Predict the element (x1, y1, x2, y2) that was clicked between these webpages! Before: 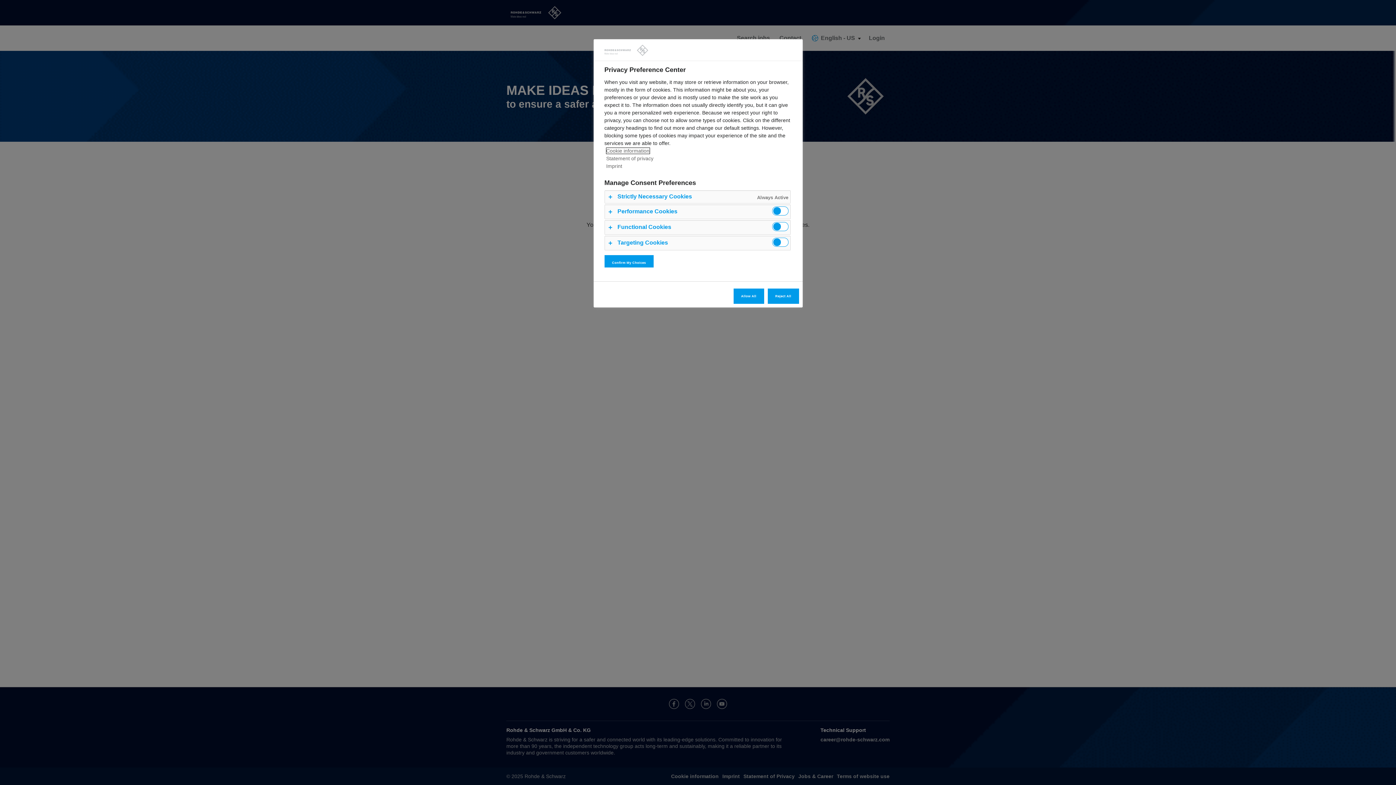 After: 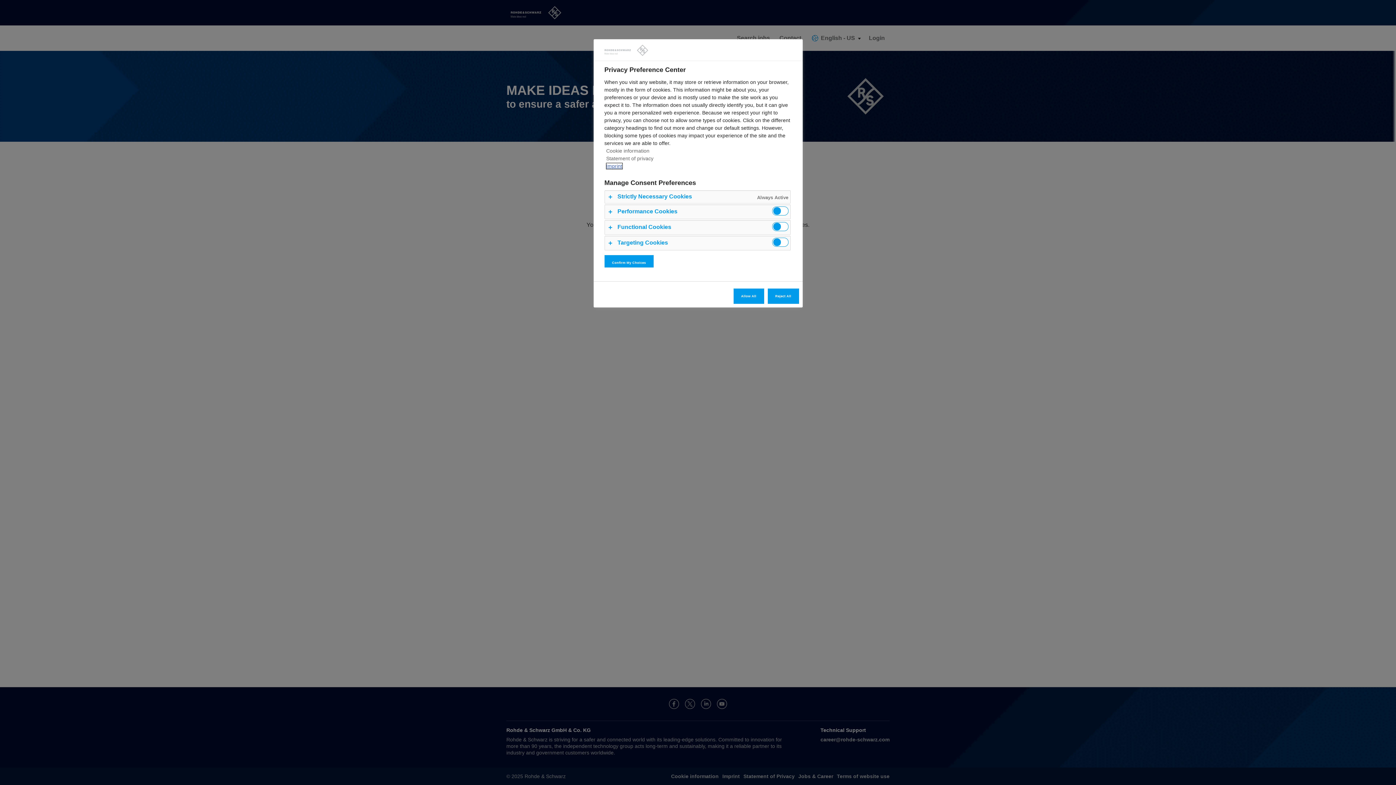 Action: label: Imprint bbox: (606, 163, 622, 169)